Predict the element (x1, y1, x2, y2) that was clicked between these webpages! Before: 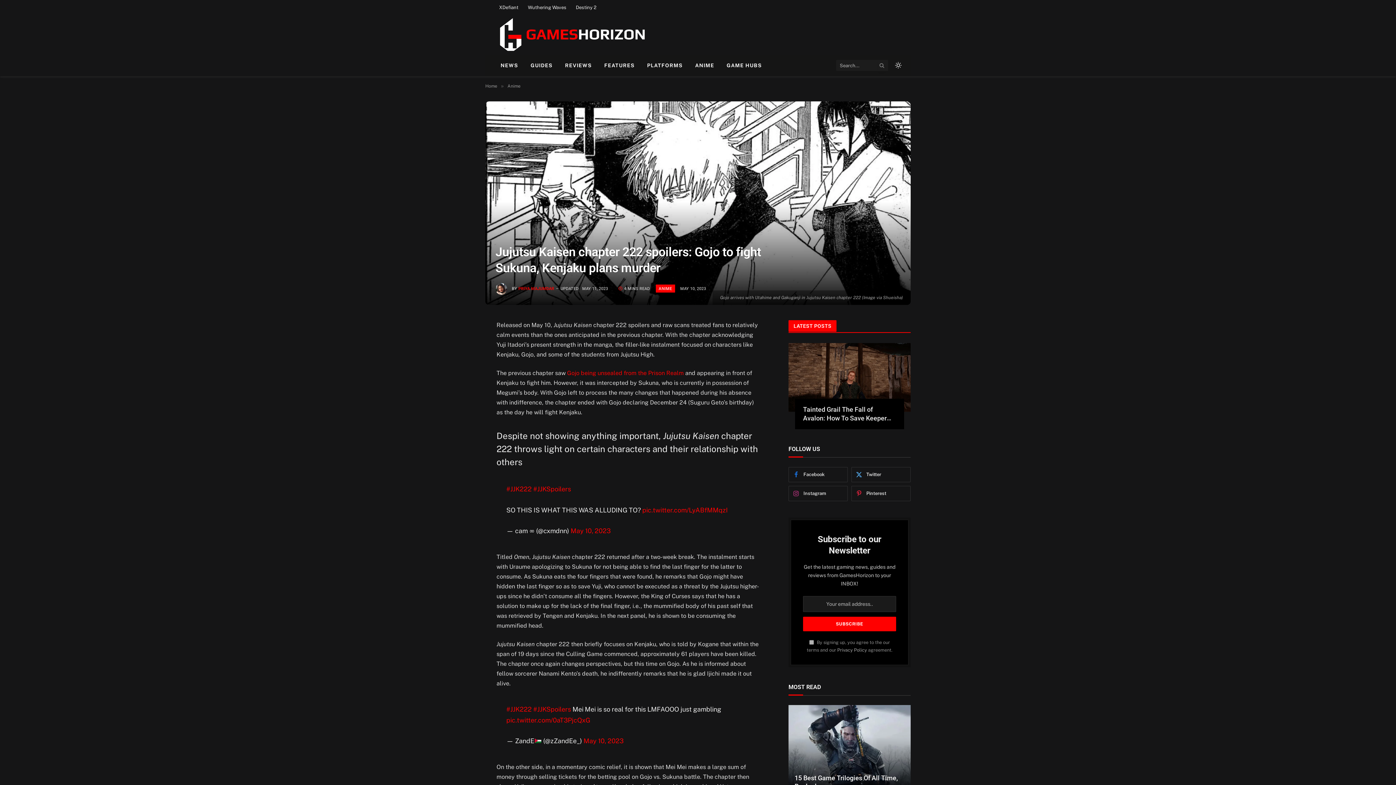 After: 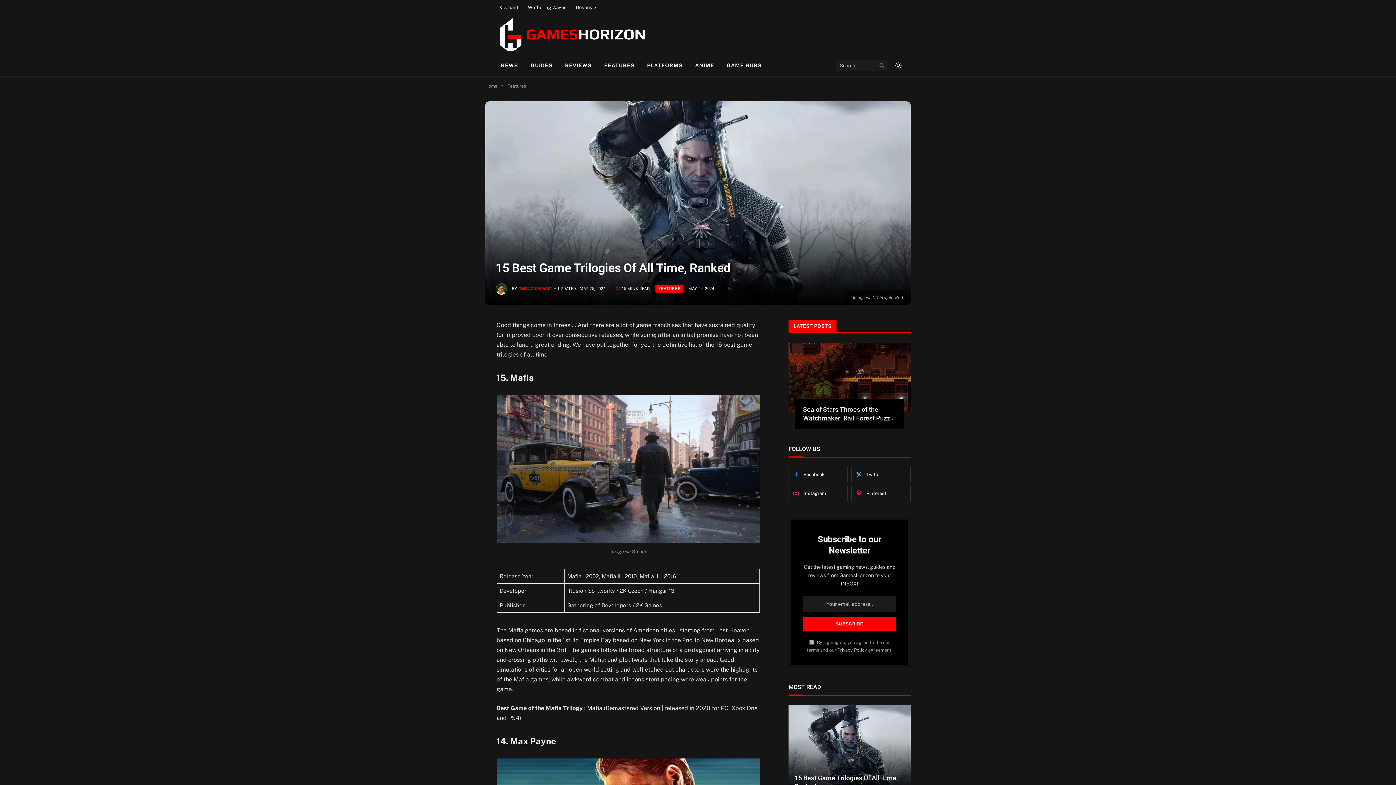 Action: bbox: (788, 705, 910, 796)